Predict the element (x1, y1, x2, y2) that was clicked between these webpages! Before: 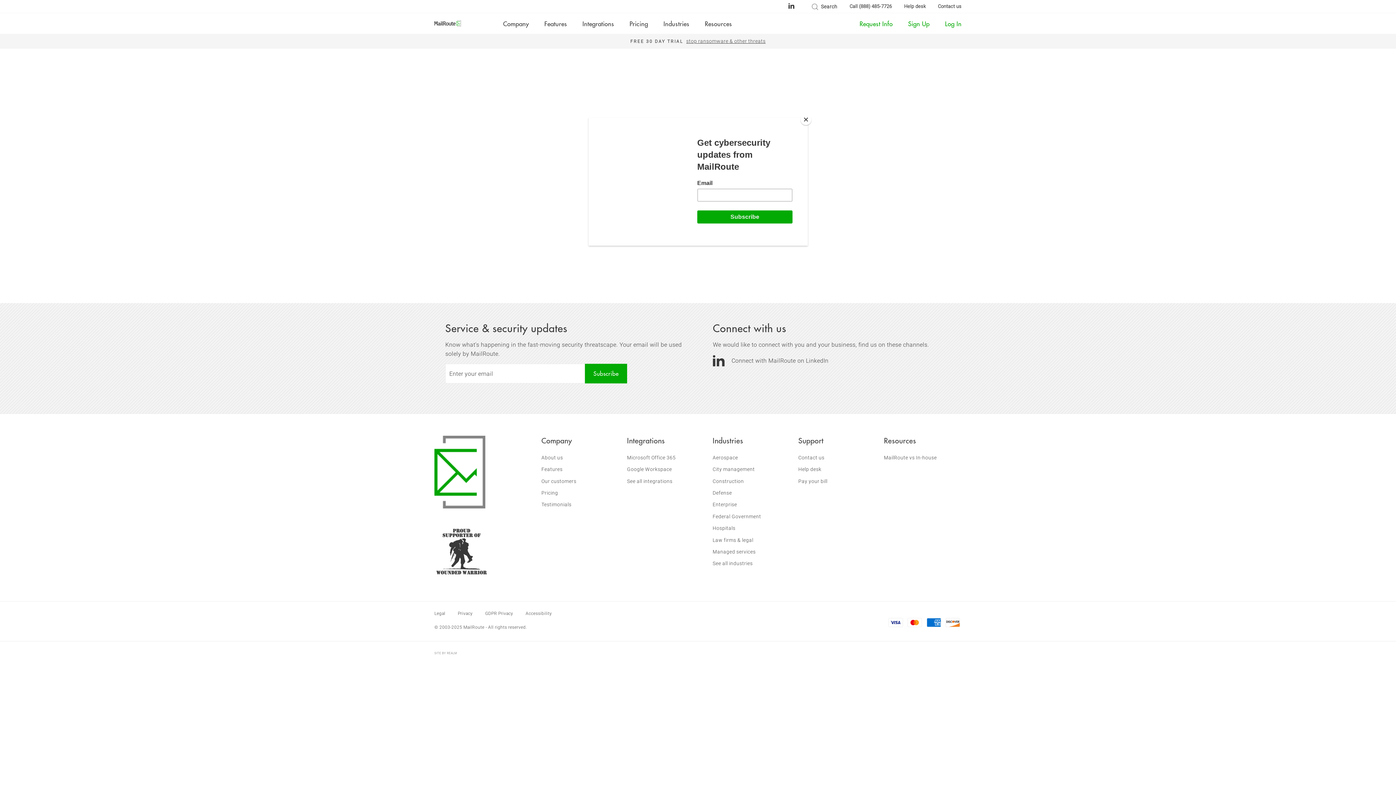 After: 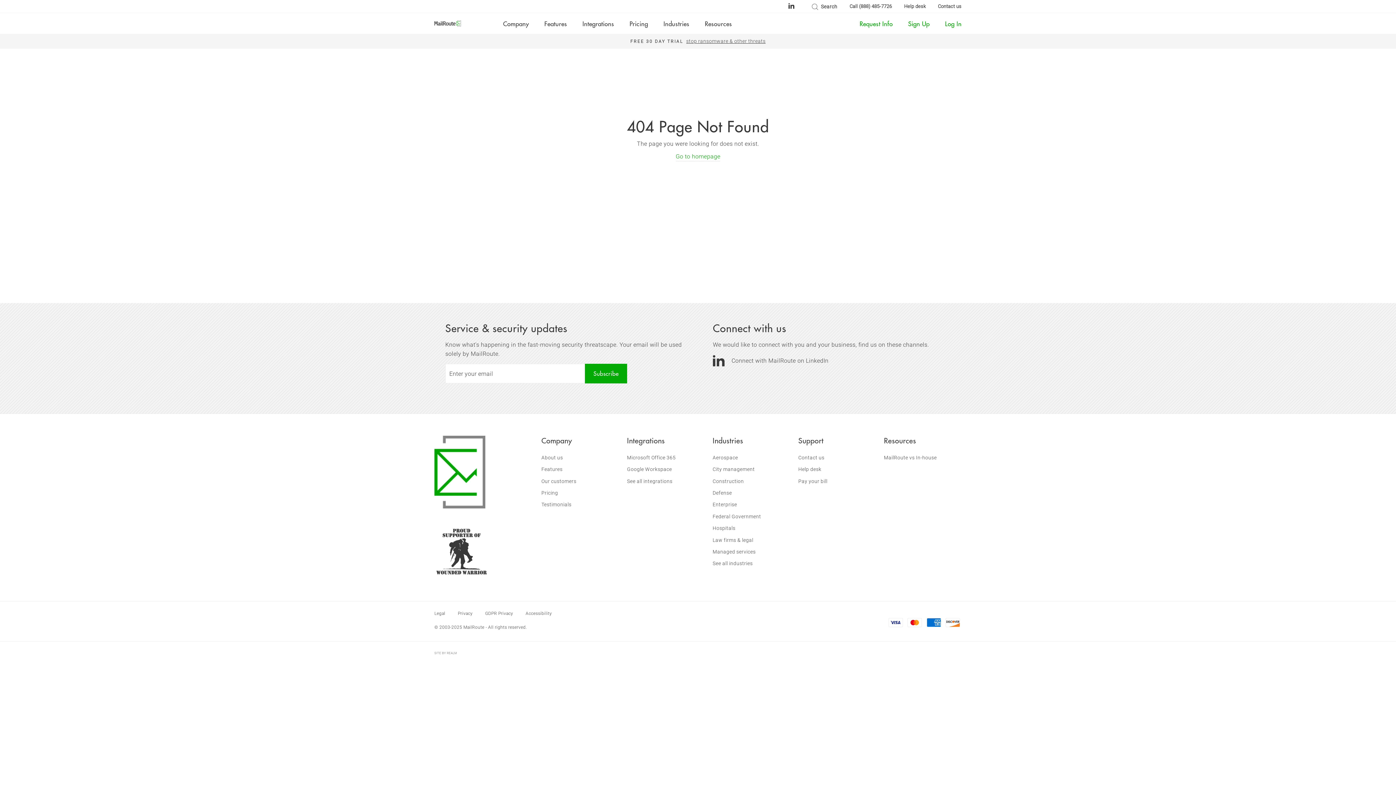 Action: bbox: (800, 114, 811, 125) label: Close